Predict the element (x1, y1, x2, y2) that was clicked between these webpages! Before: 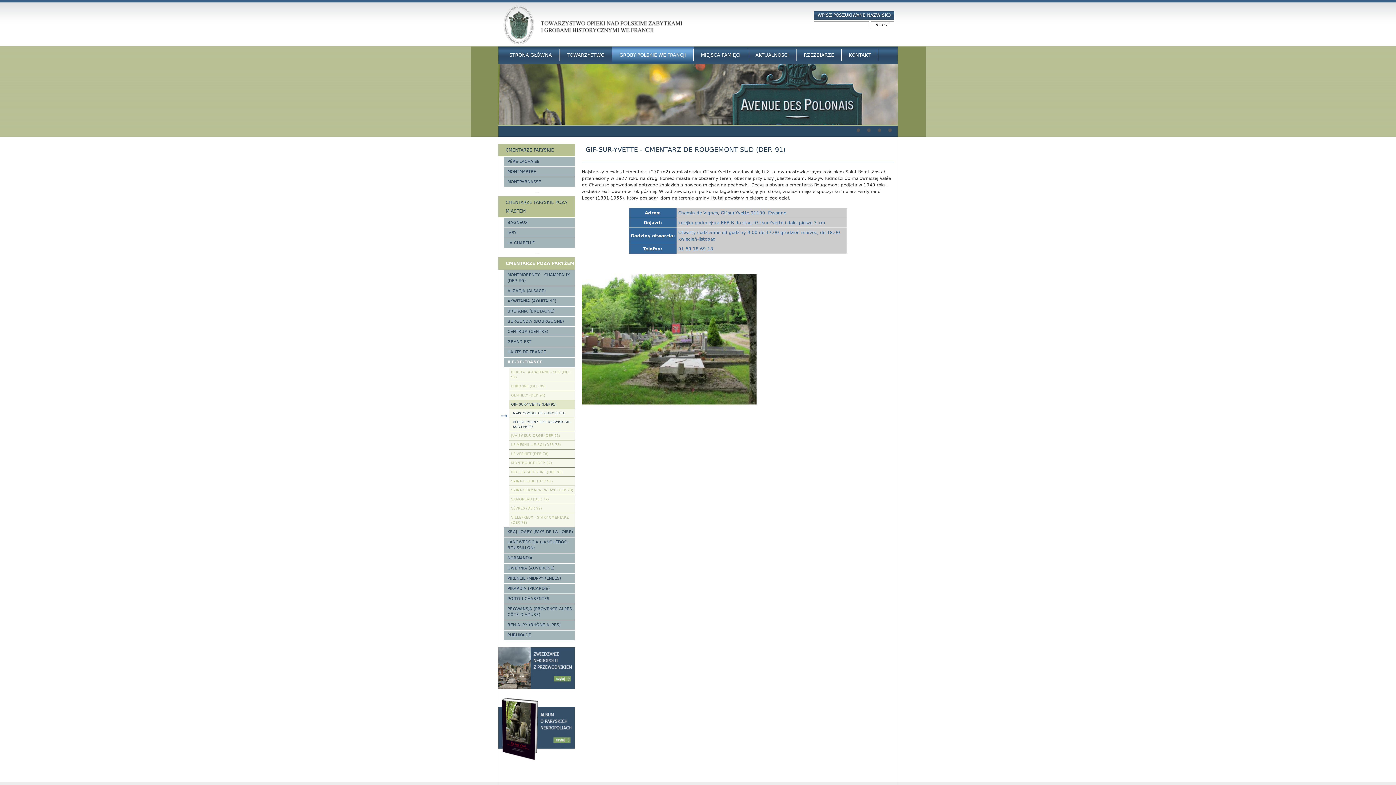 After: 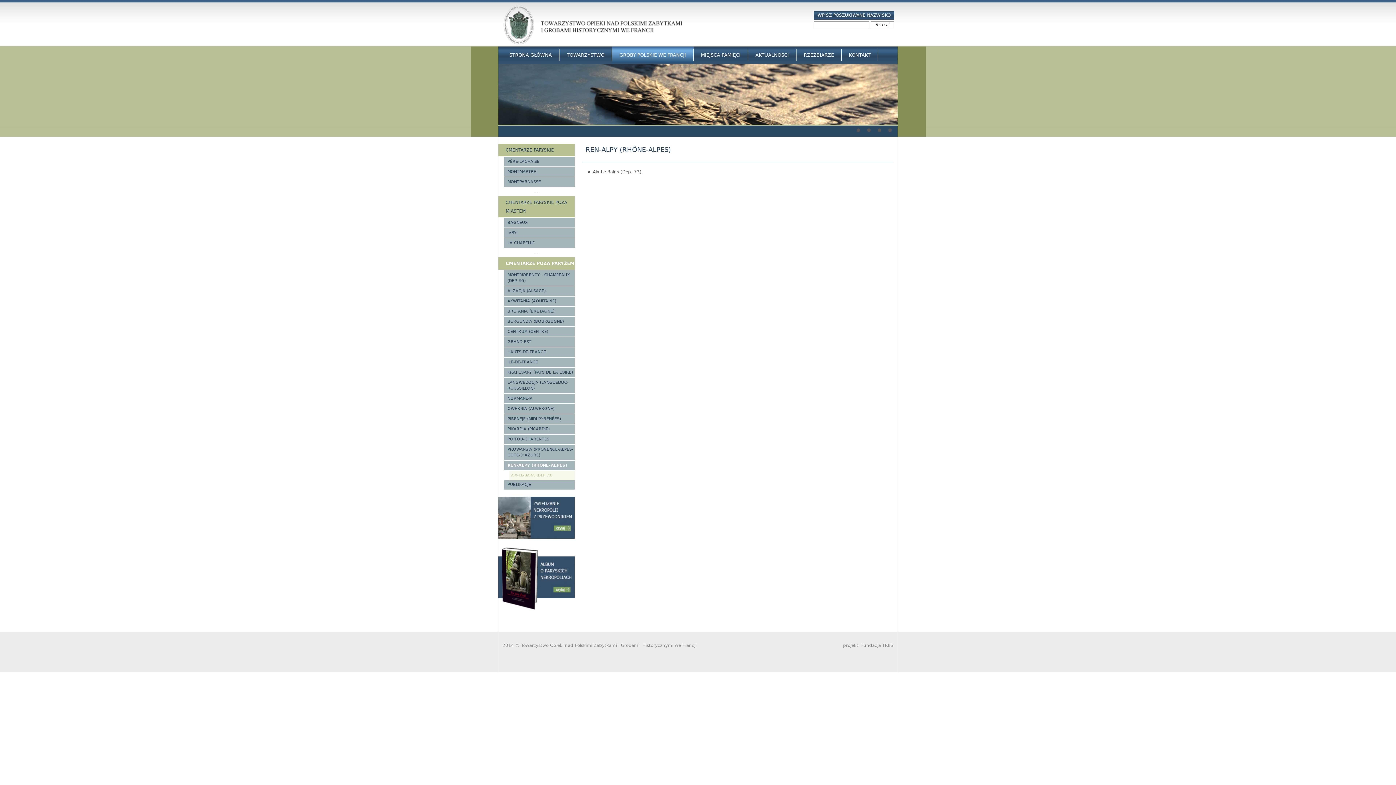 Action: label: REN-ALPY (RHÔNE-ALPES) bbox: (504, 620, 574, 630)